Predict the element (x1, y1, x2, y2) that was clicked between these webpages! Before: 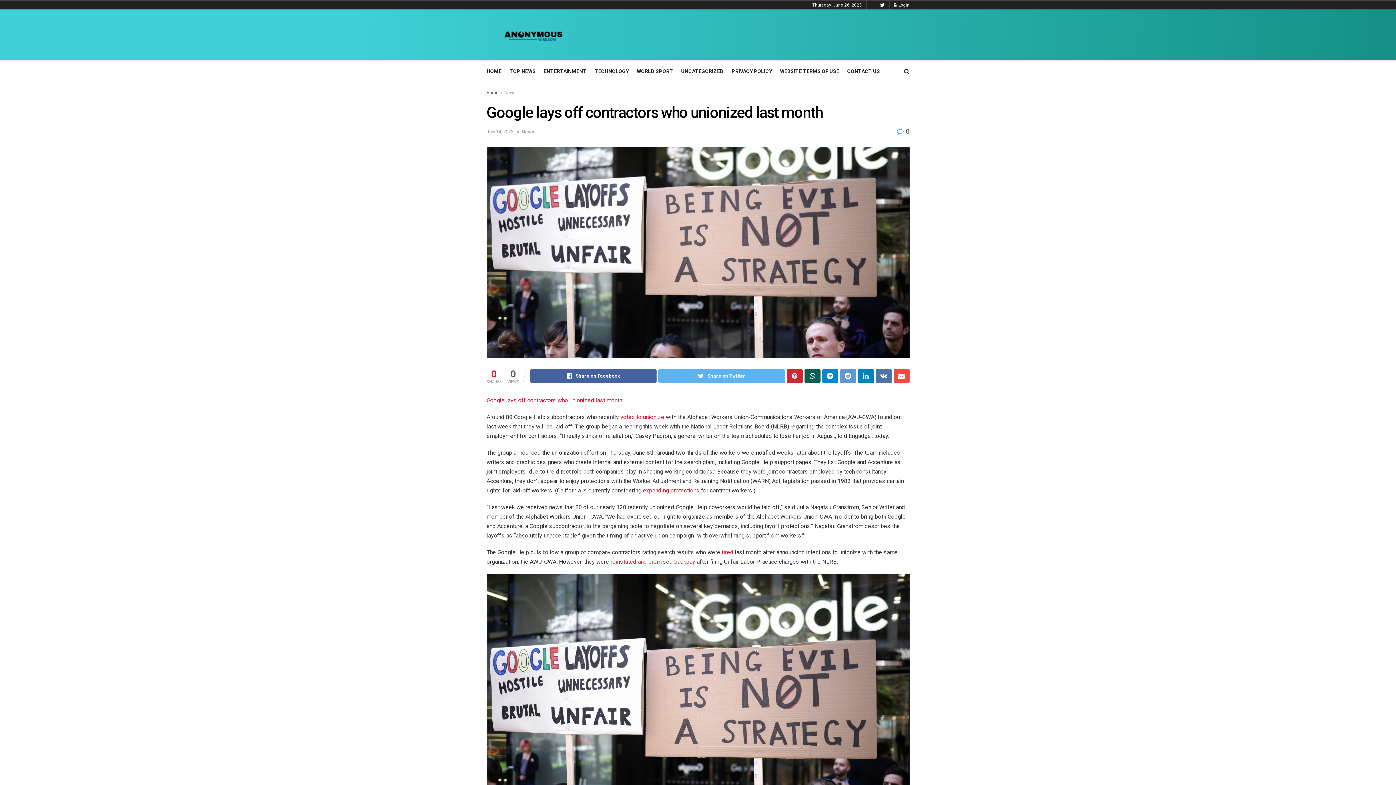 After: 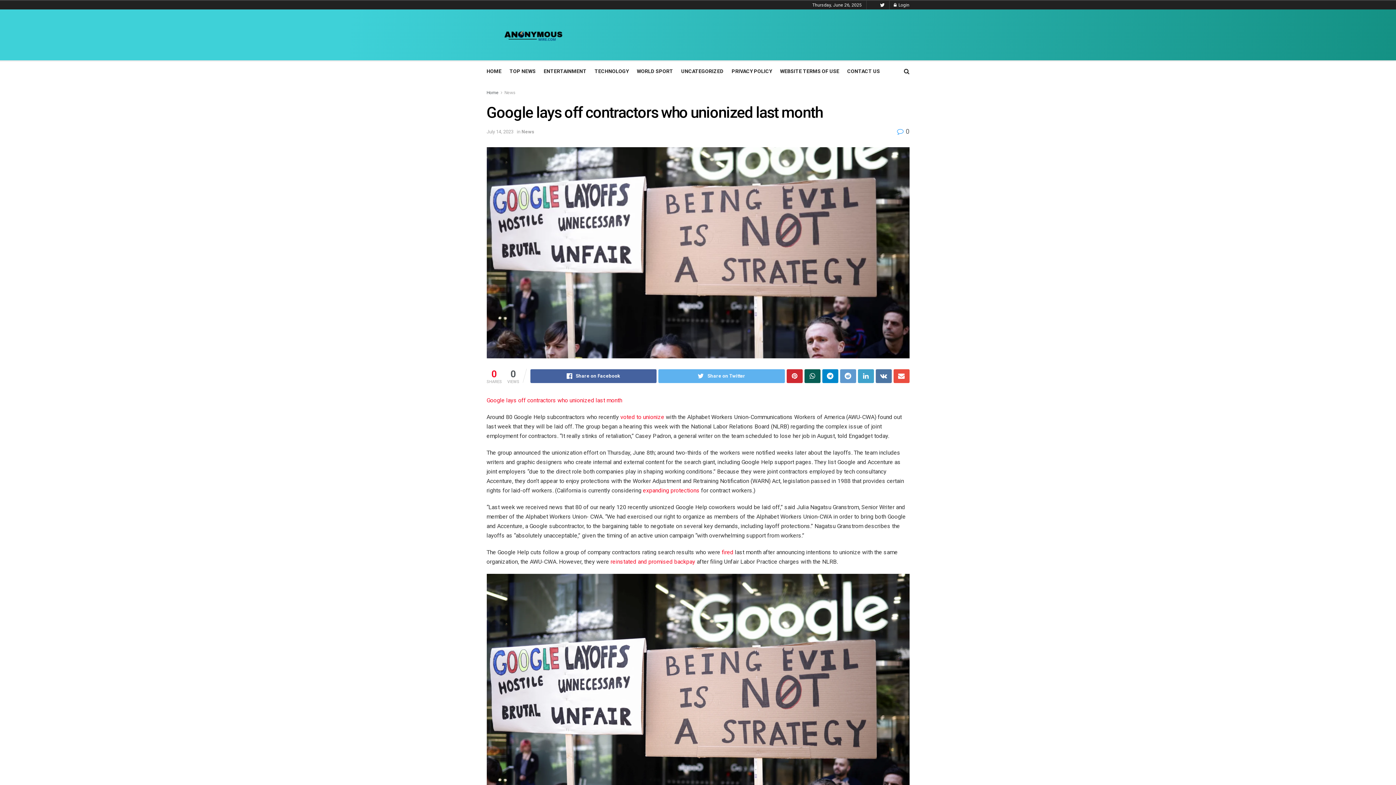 Action: bbox: (858, 369, 874, 383)